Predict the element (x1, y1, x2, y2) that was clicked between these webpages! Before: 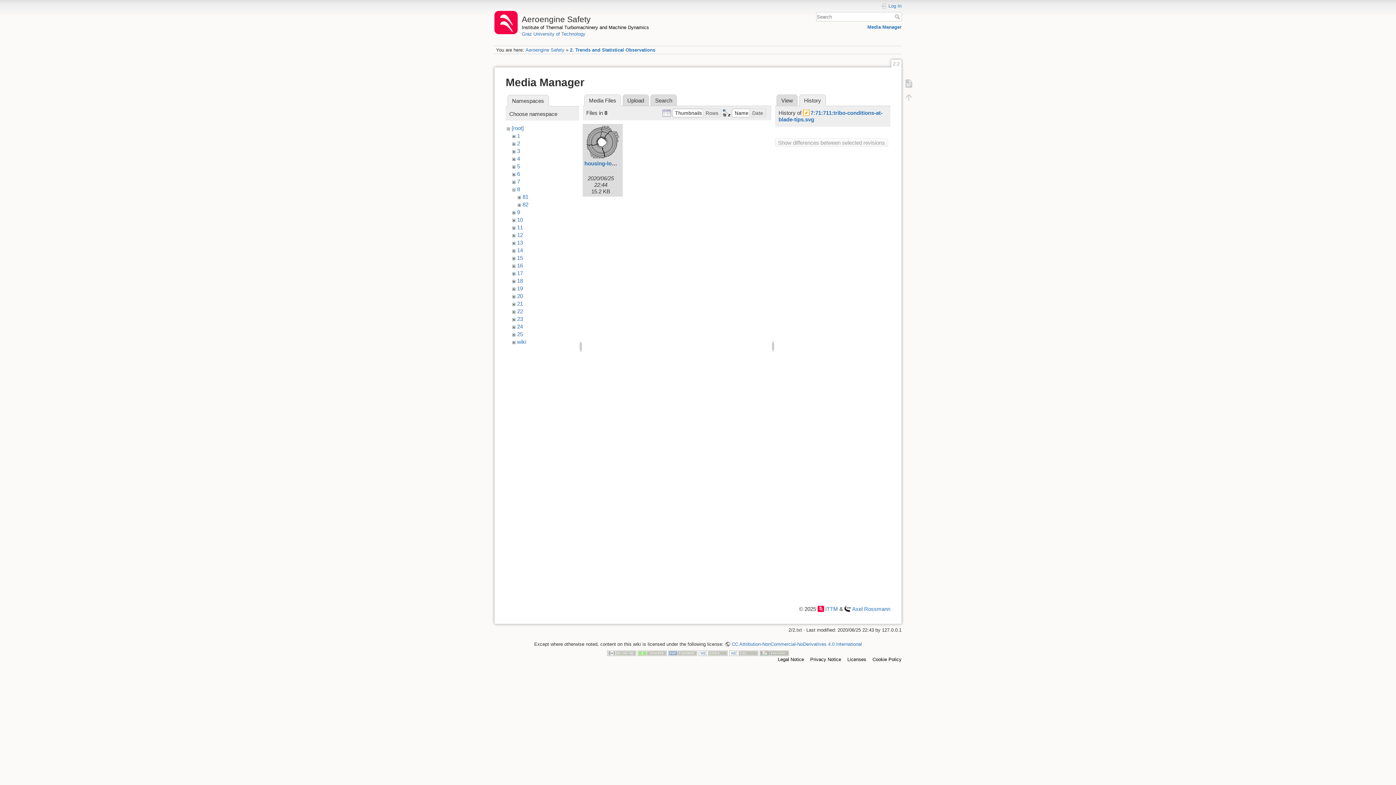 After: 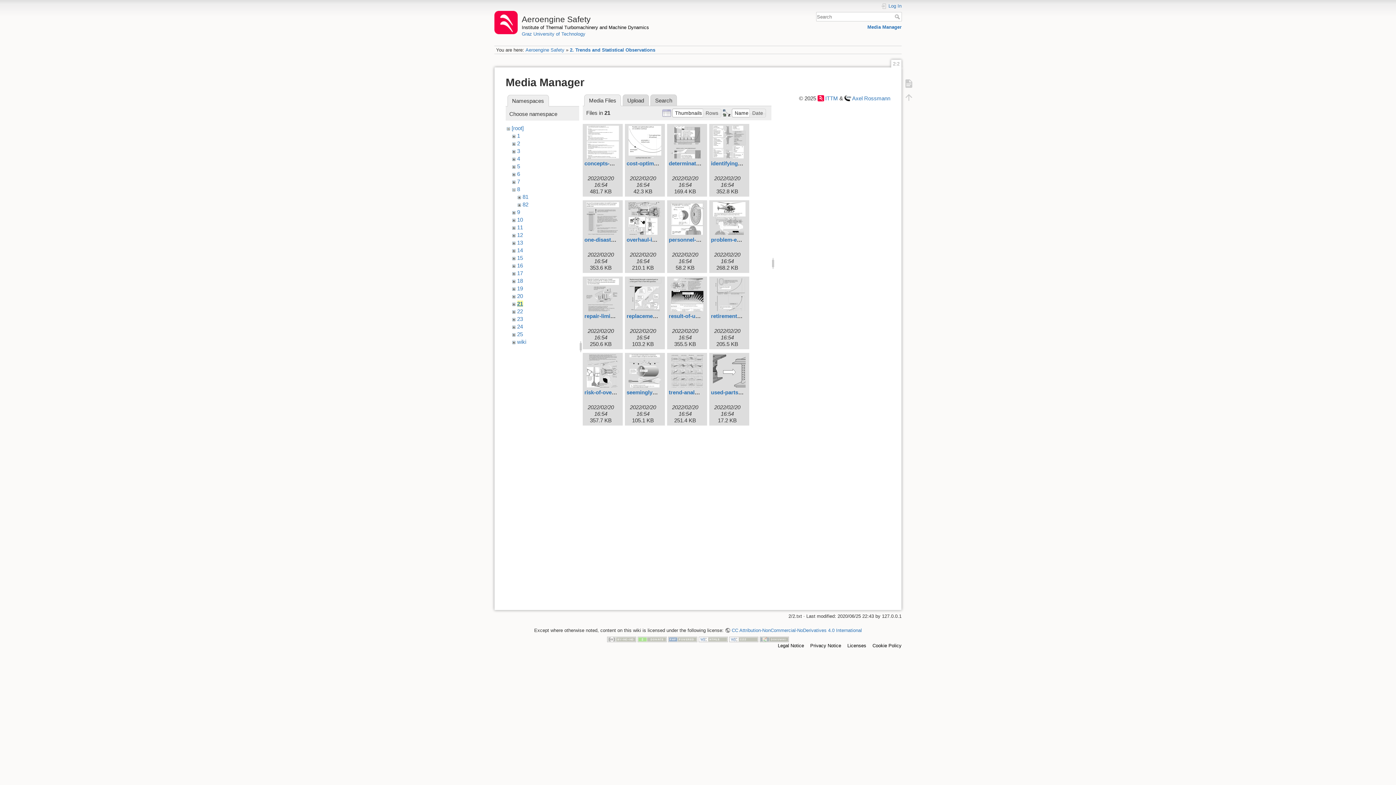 Action: label: 21 bbox: (517, 300, 523, 306)